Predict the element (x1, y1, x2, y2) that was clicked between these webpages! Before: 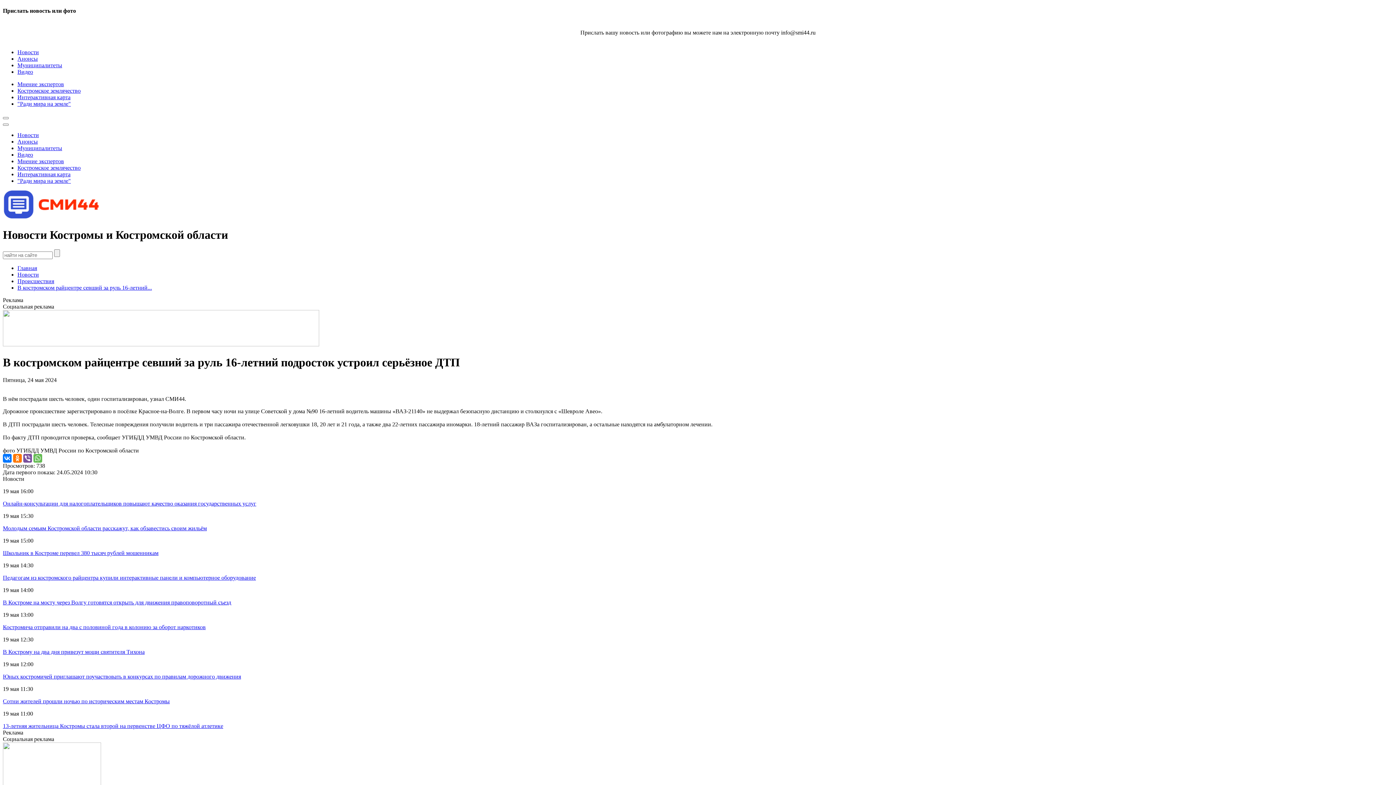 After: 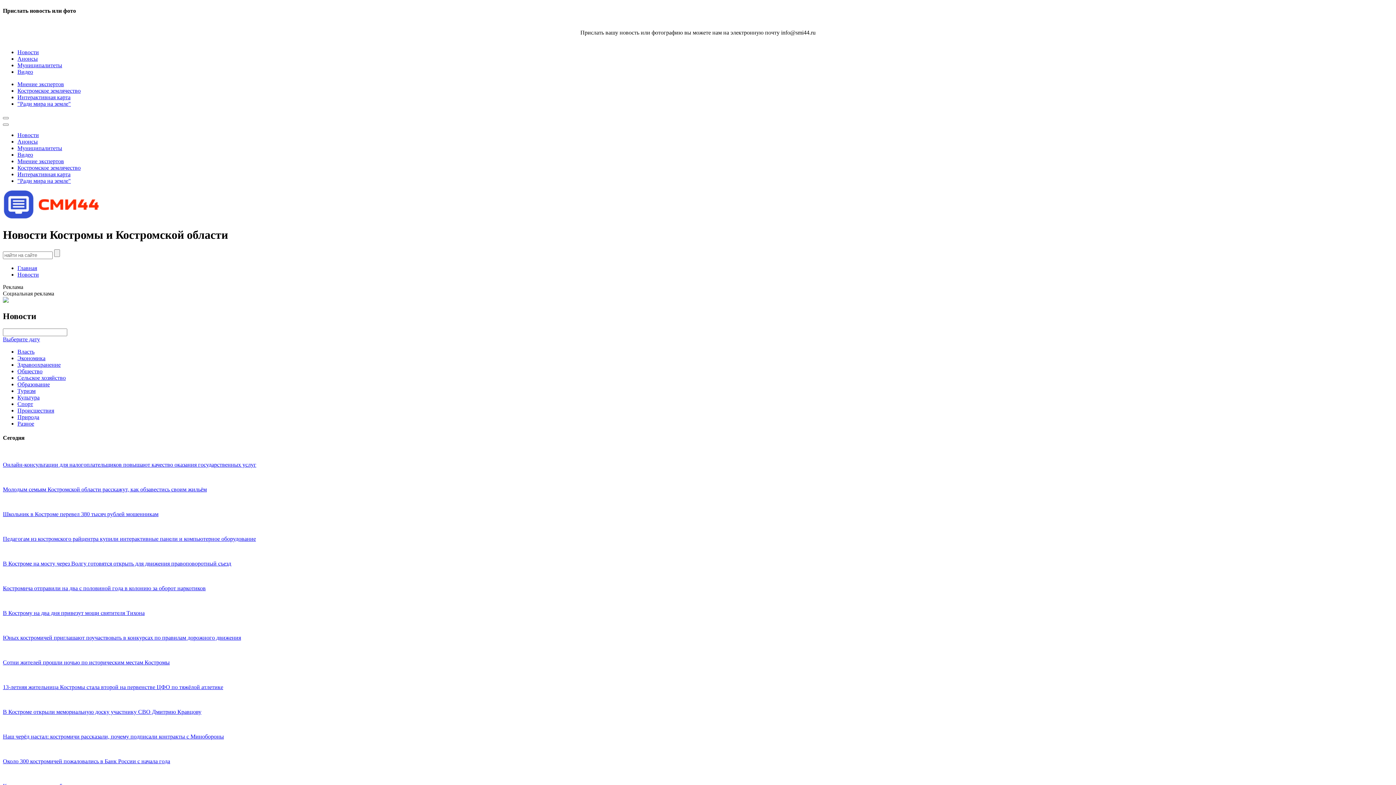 Action: bbox: (17, 271, 38, 277) label: Новости